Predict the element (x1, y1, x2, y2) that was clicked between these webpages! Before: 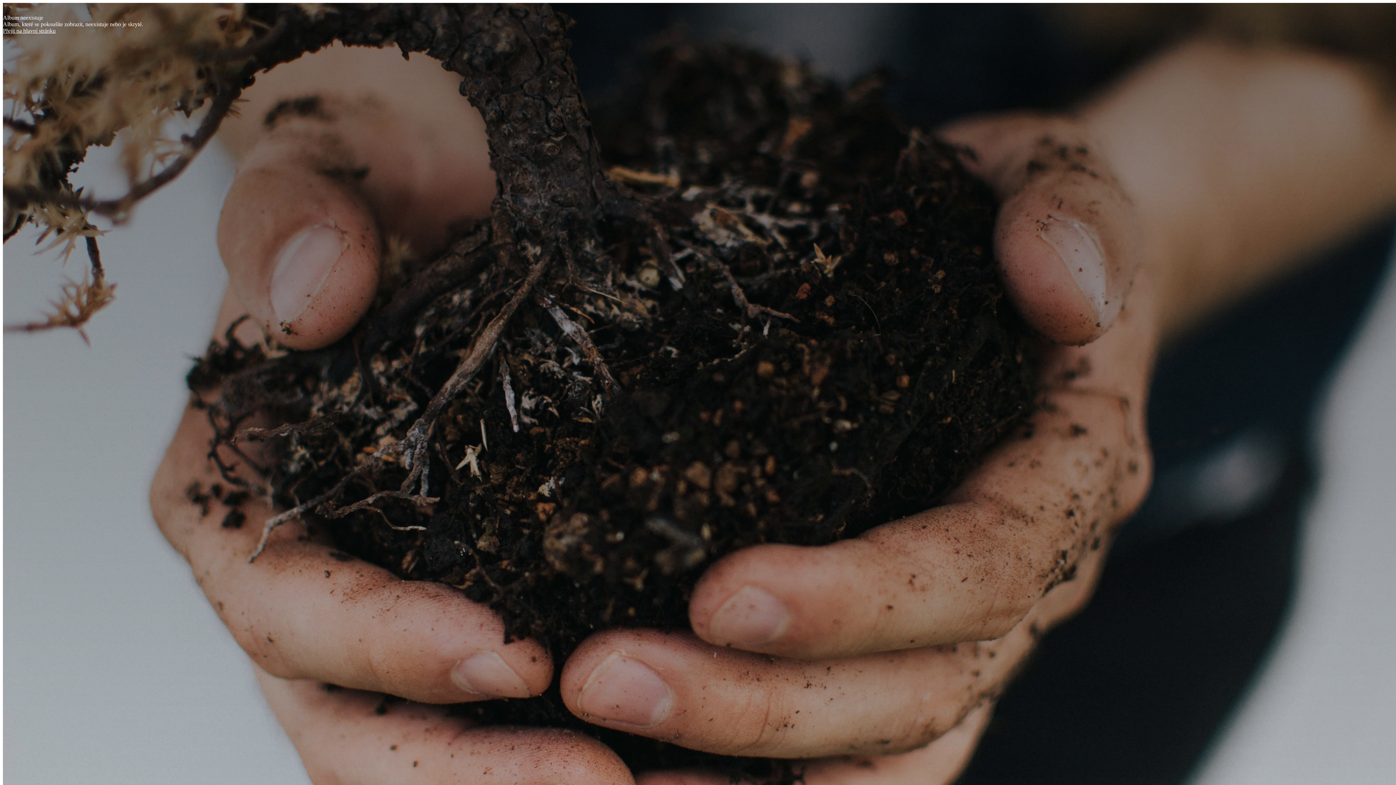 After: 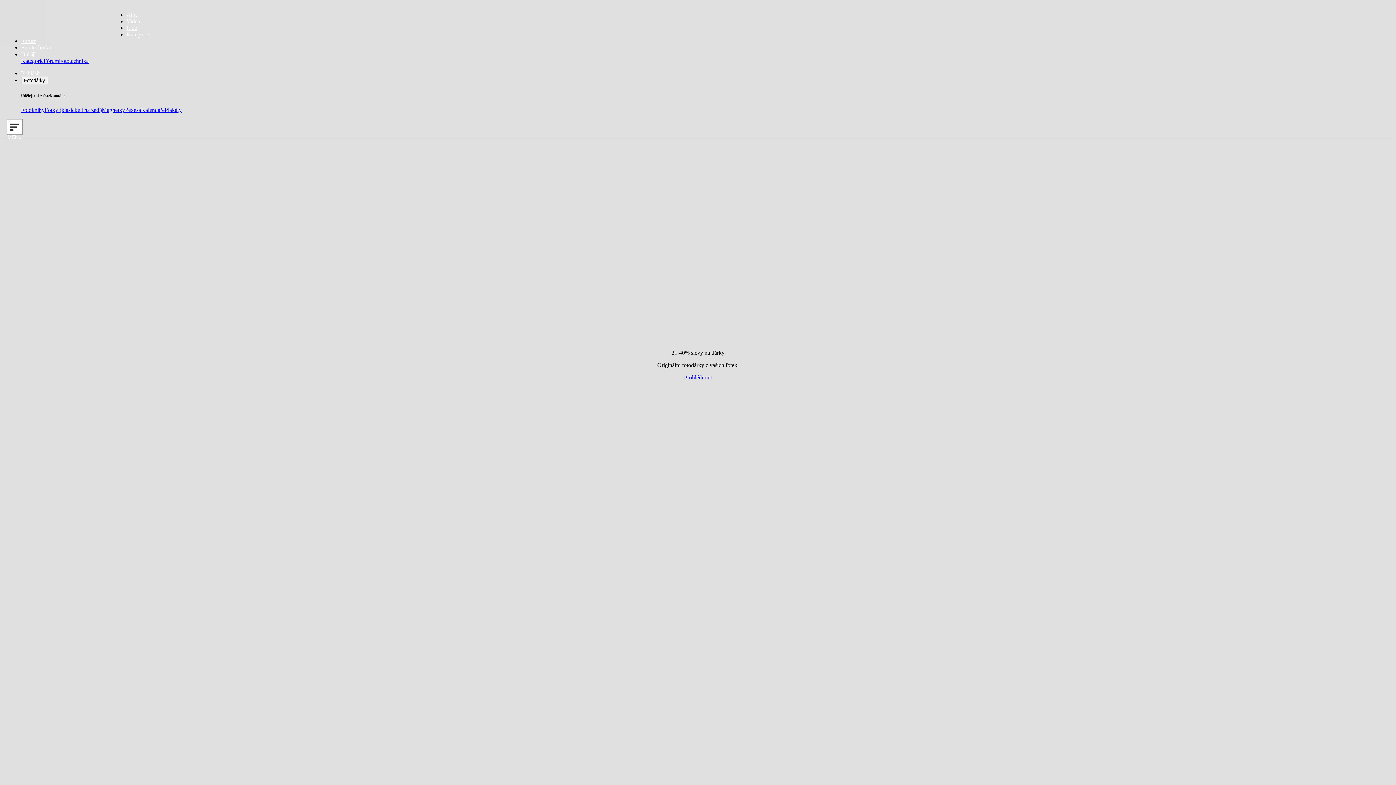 Action: bbox: (2, 27, 55, 33) label: Přejít na hlavní stránku